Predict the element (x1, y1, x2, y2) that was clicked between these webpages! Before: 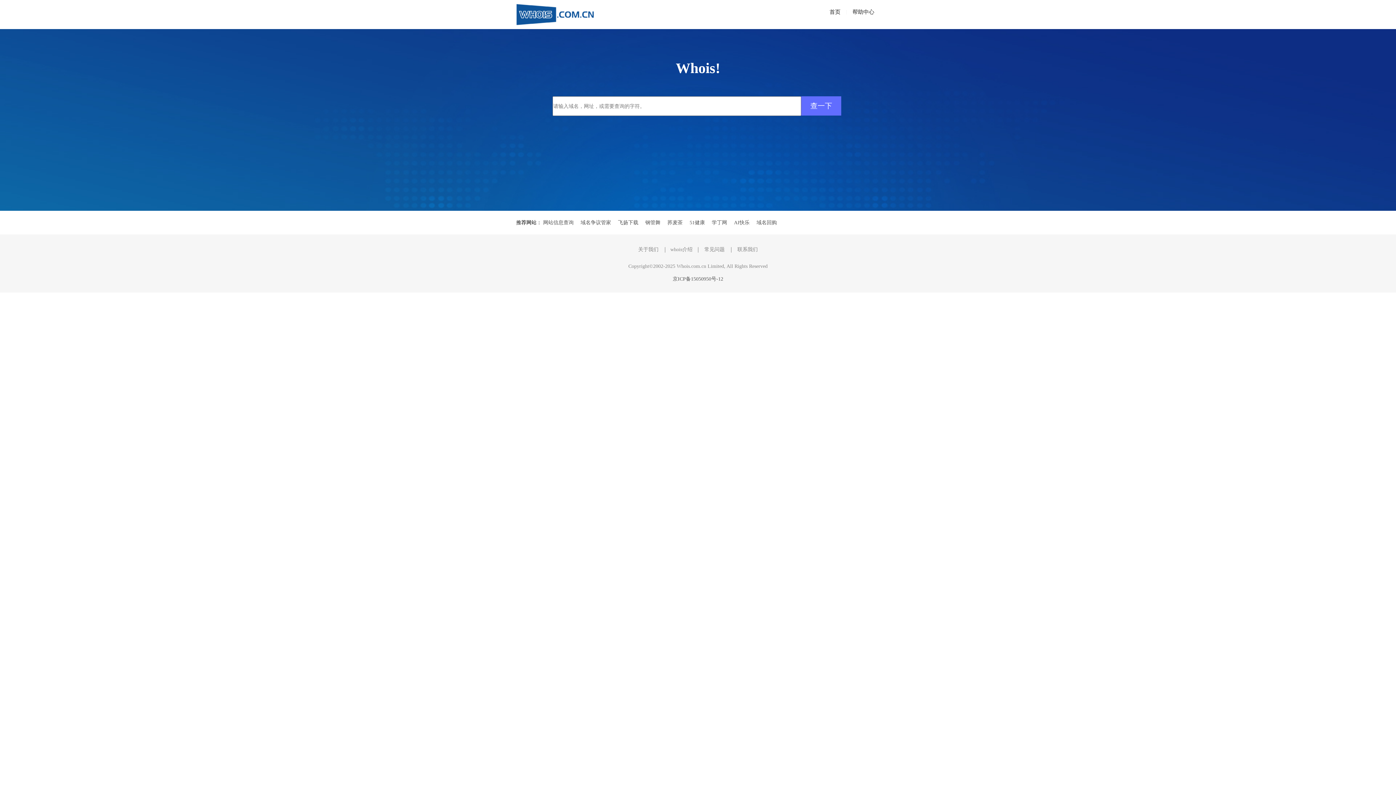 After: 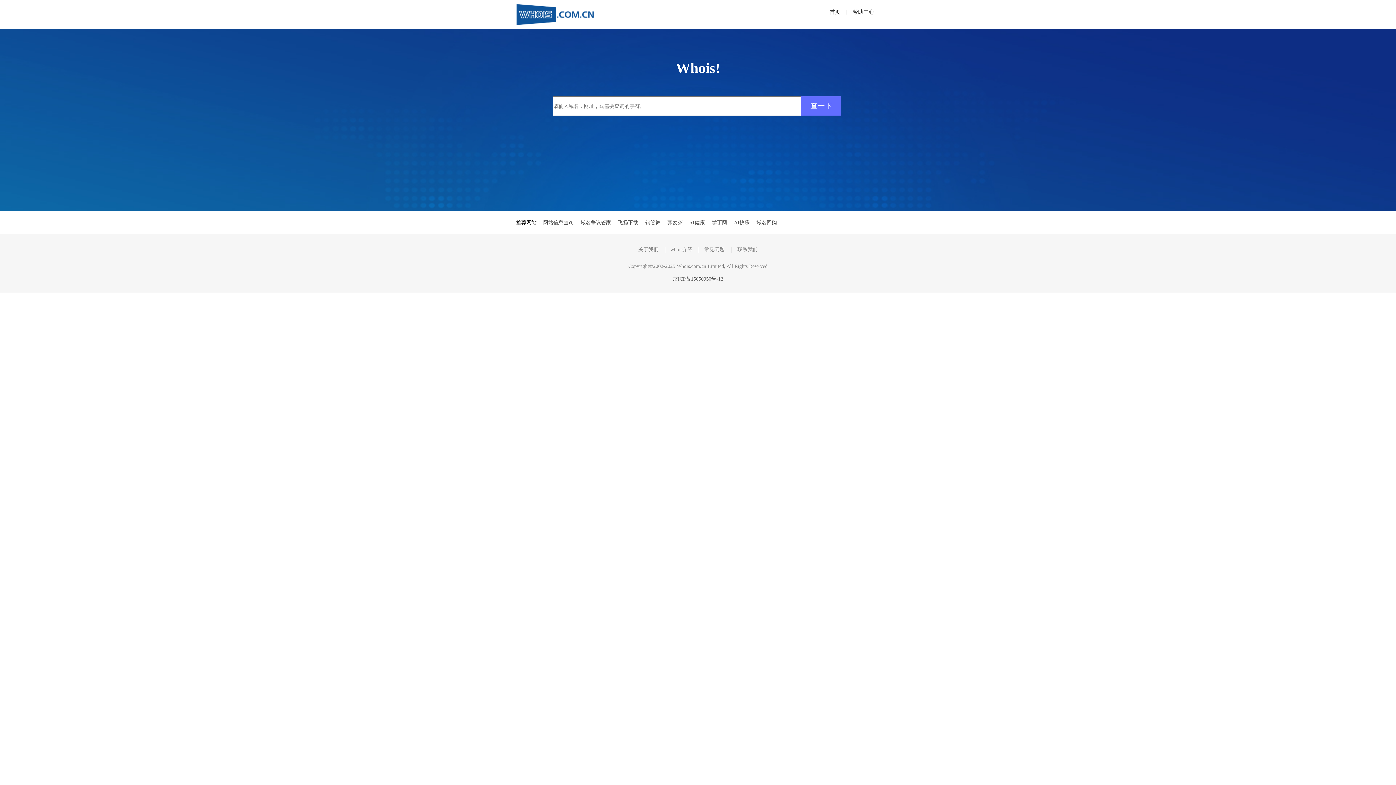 Action: label: 荞麦茶 bbox: (667, 220, 682, 225)